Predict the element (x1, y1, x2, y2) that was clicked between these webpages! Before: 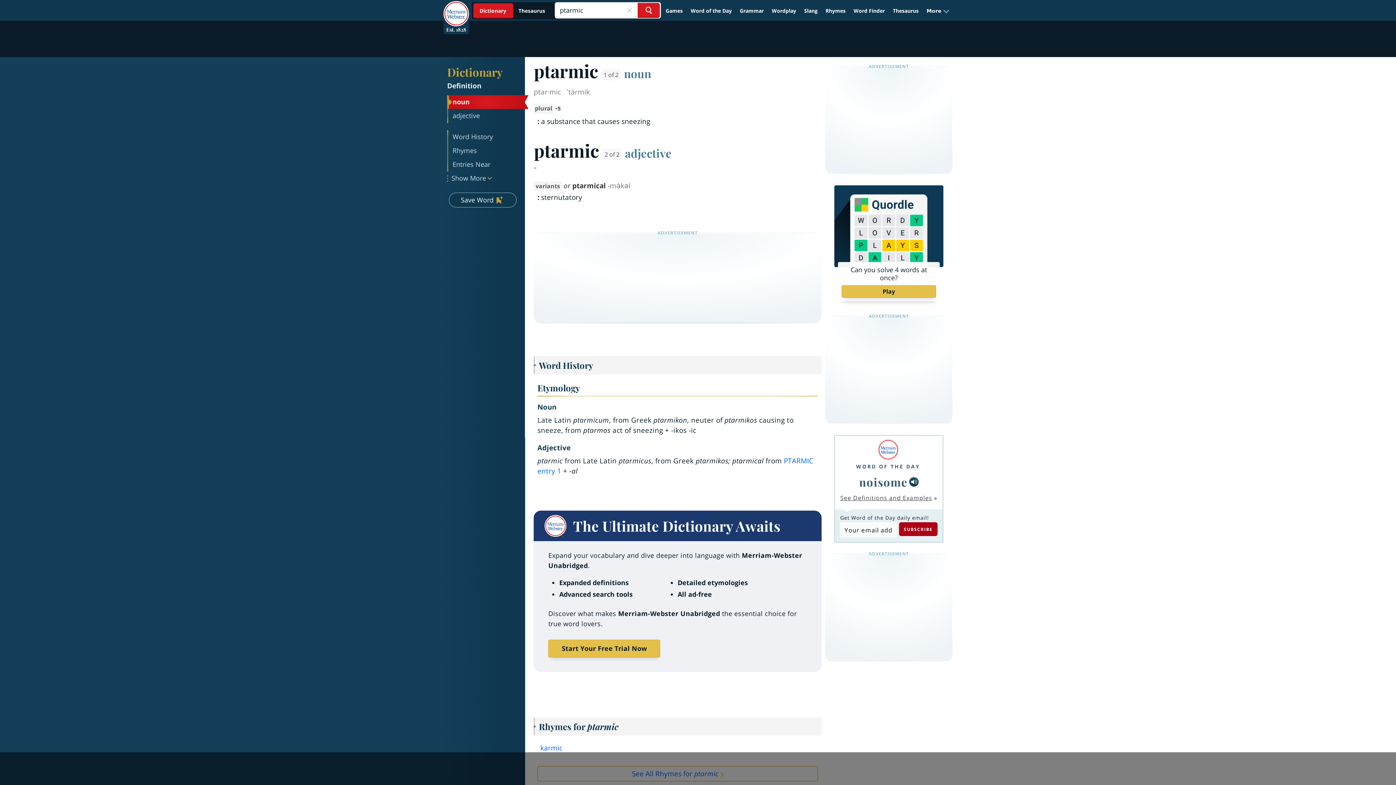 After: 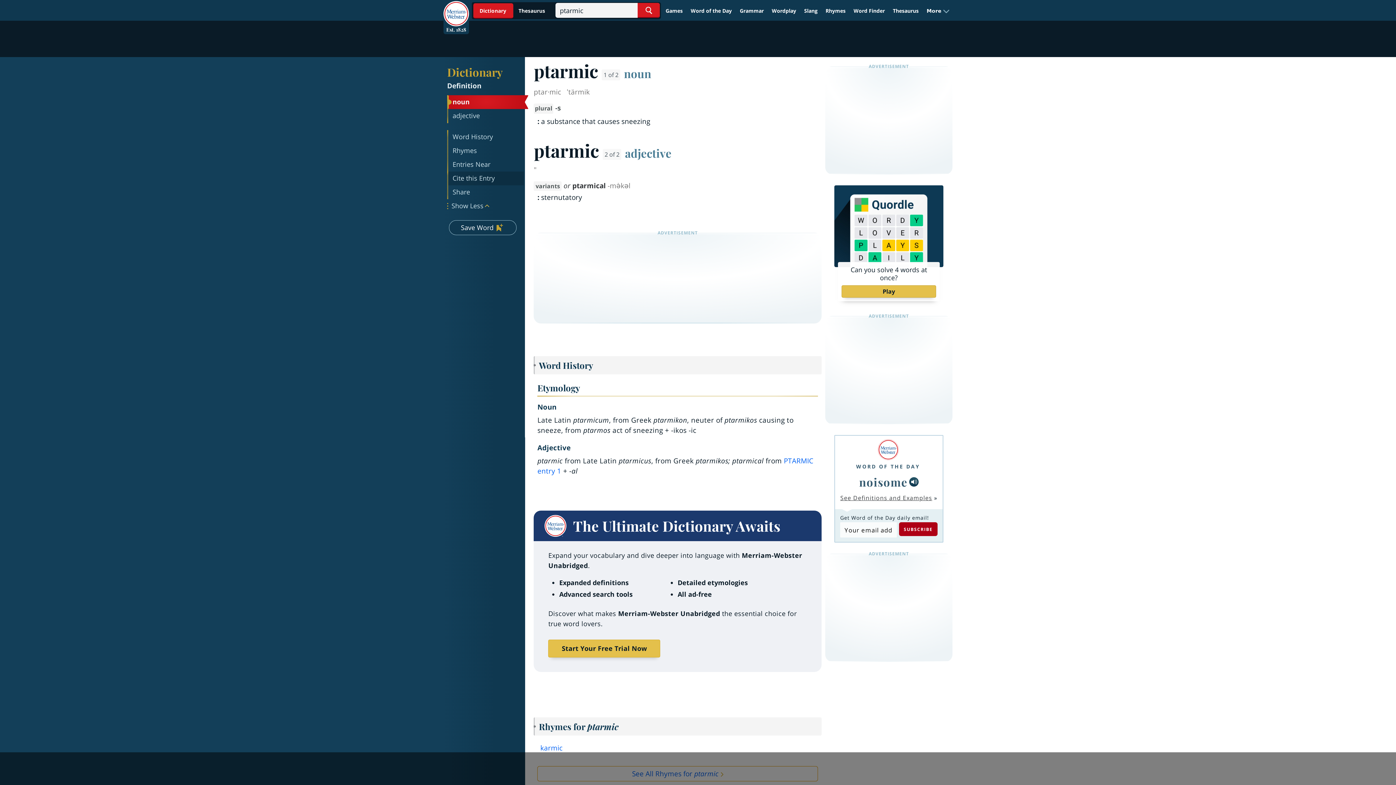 Action: bbox: (447, 171, 524, 185) label: Show More